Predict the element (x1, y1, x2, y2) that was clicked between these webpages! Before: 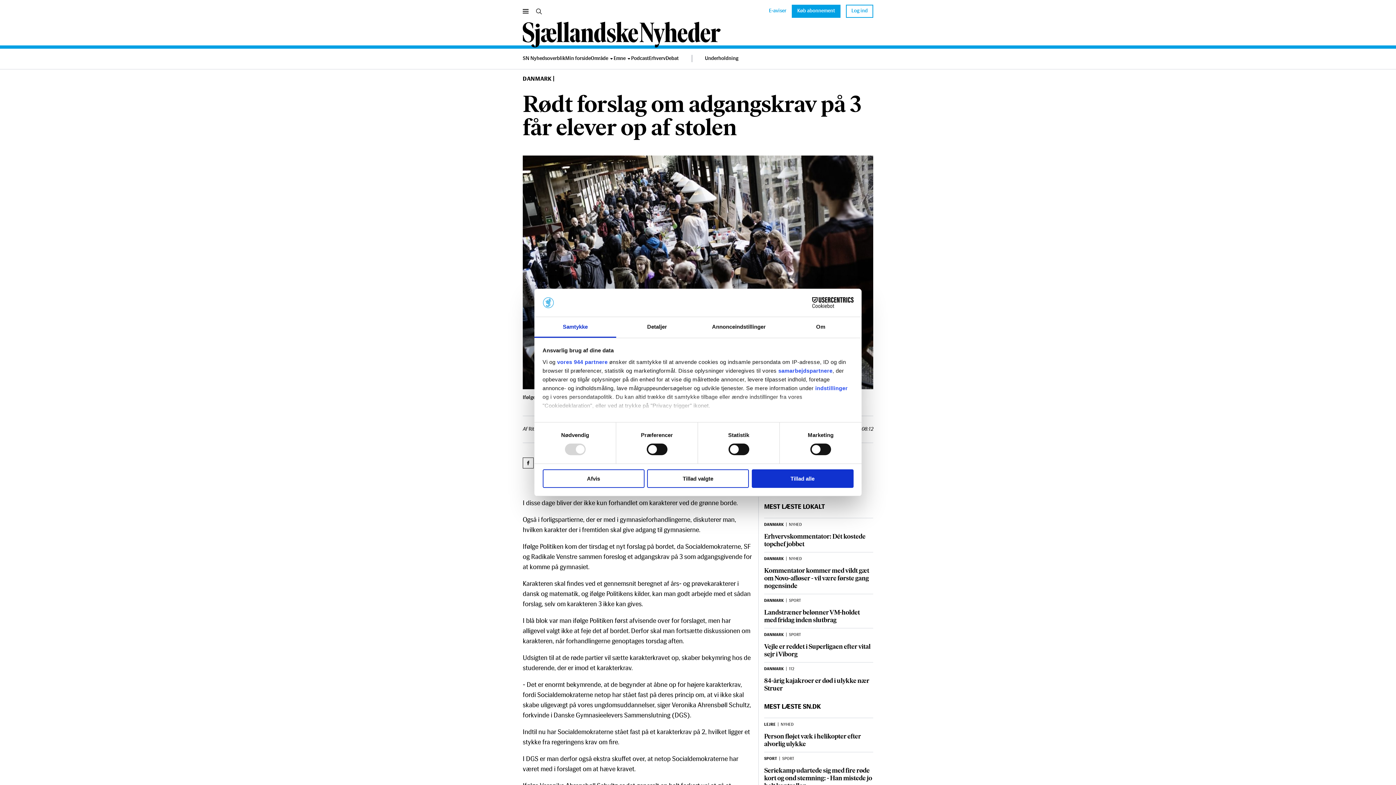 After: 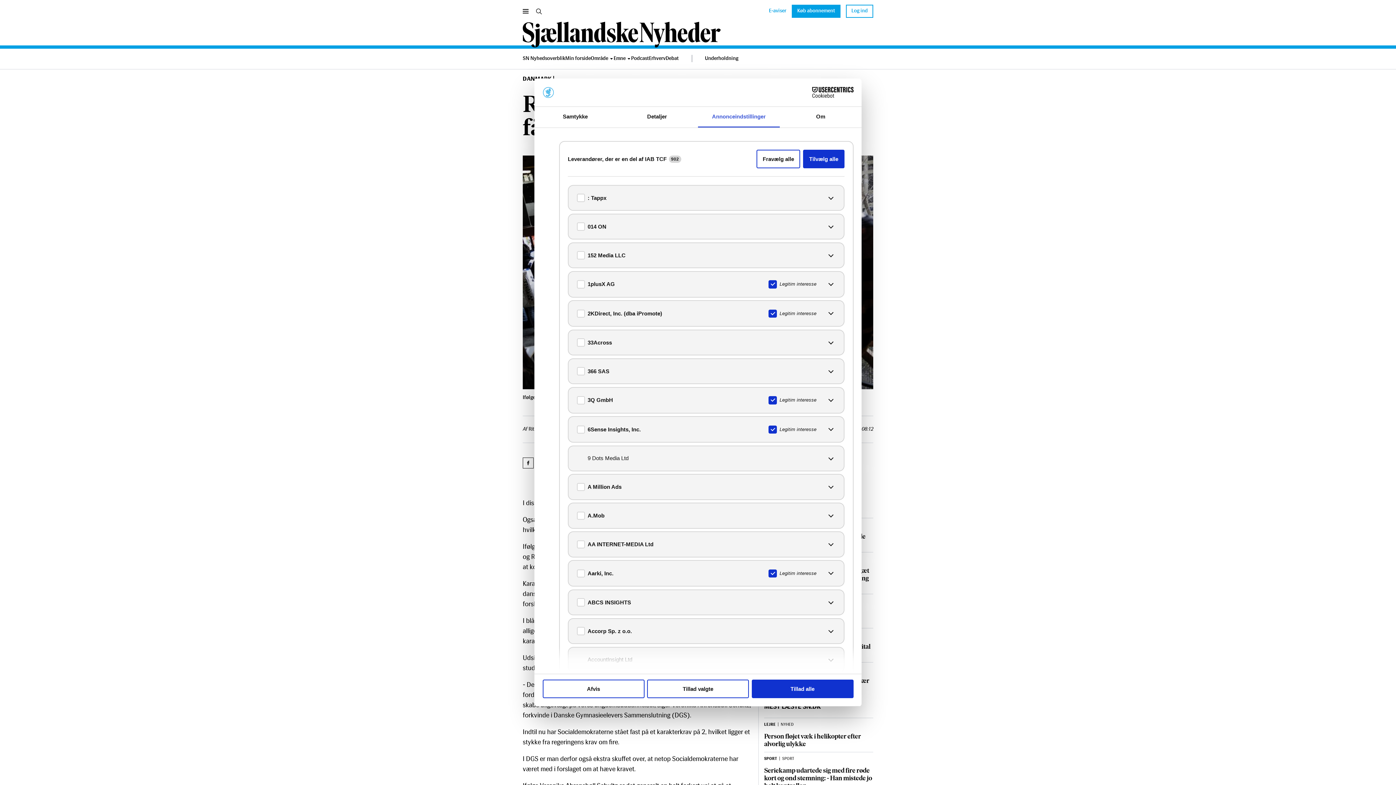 Action: label: vores 944 partnere bbox: (557, 359, 607, 365)